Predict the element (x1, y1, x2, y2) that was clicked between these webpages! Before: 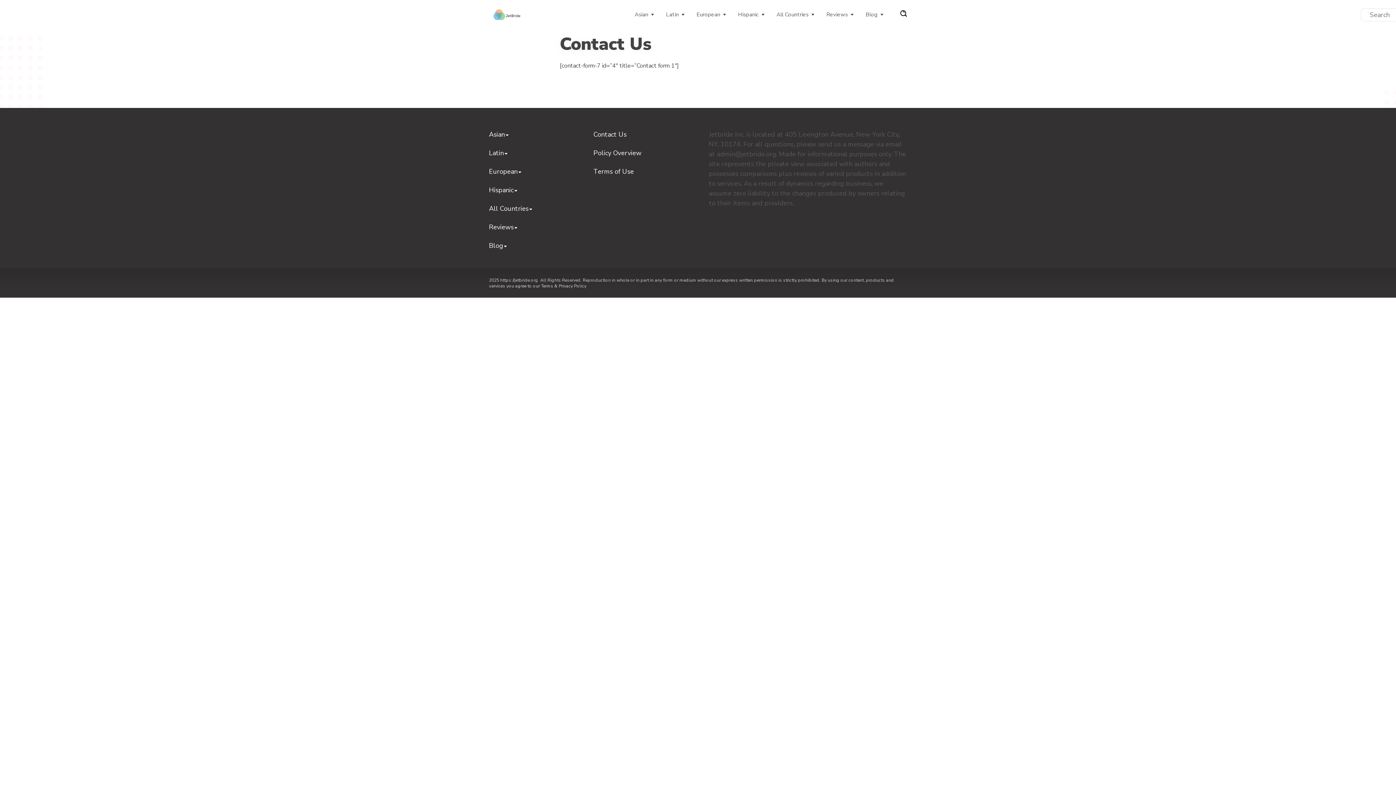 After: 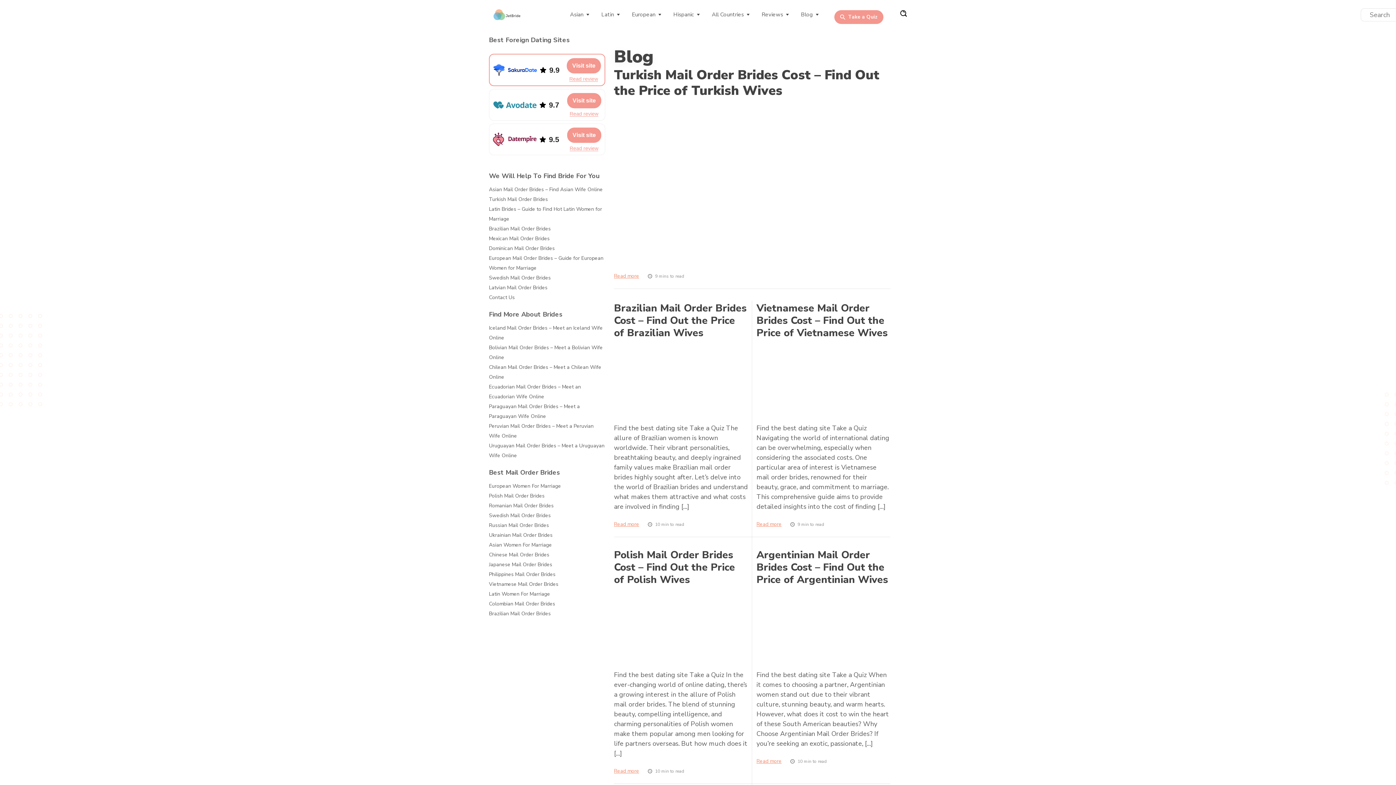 Action: label: Blog bbox: (860, 1, 889, 28)